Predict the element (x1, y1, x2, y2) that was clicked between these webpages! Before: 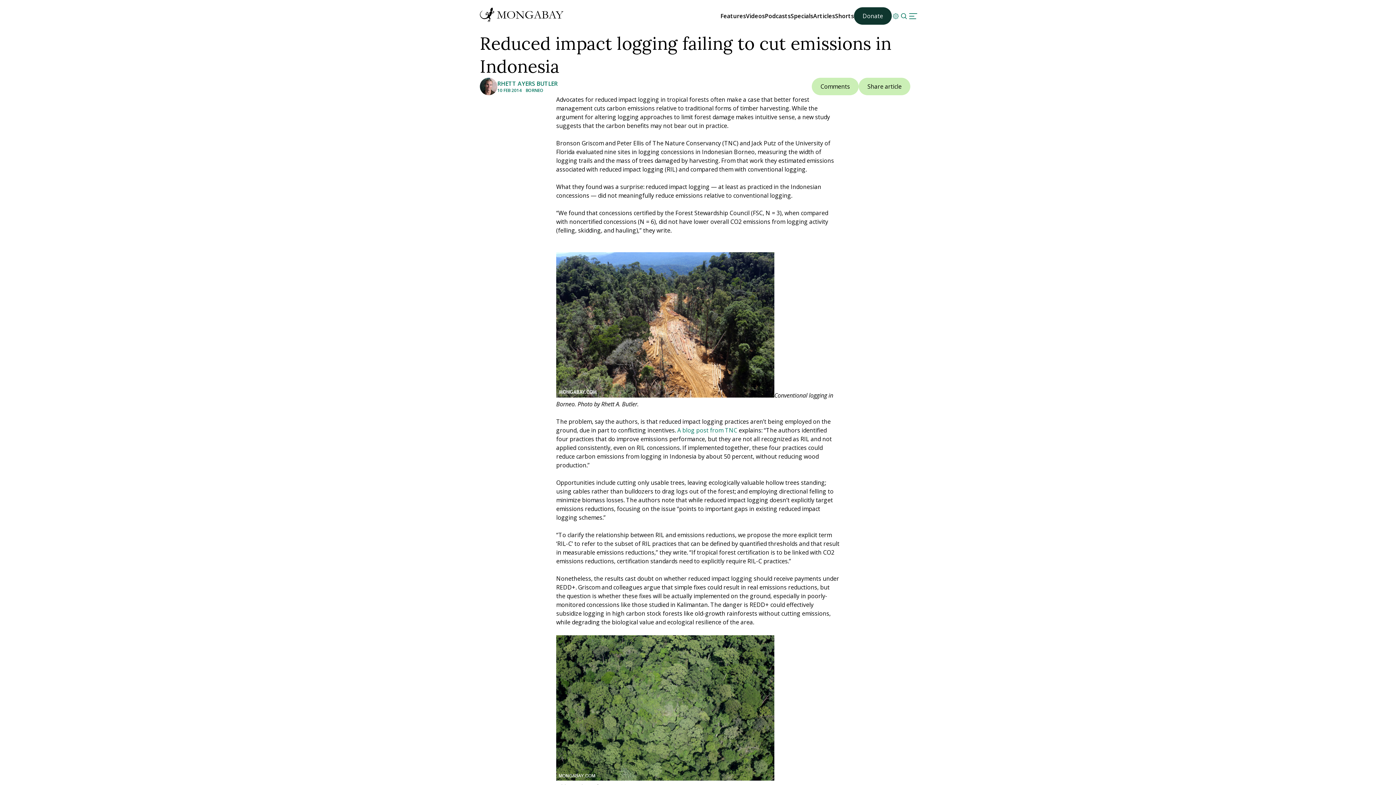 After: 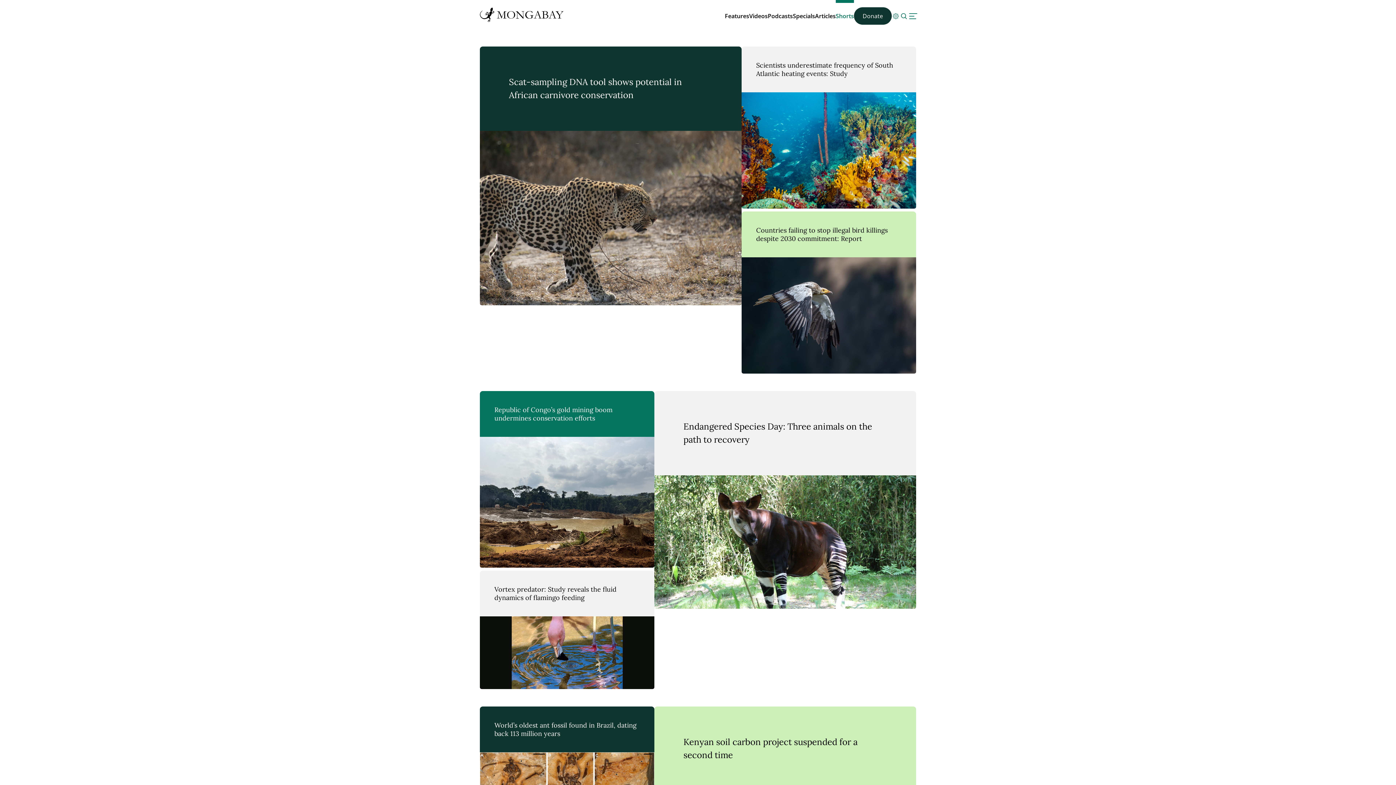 Action: bbox: (835, 12, 854, 20) label: Shorts